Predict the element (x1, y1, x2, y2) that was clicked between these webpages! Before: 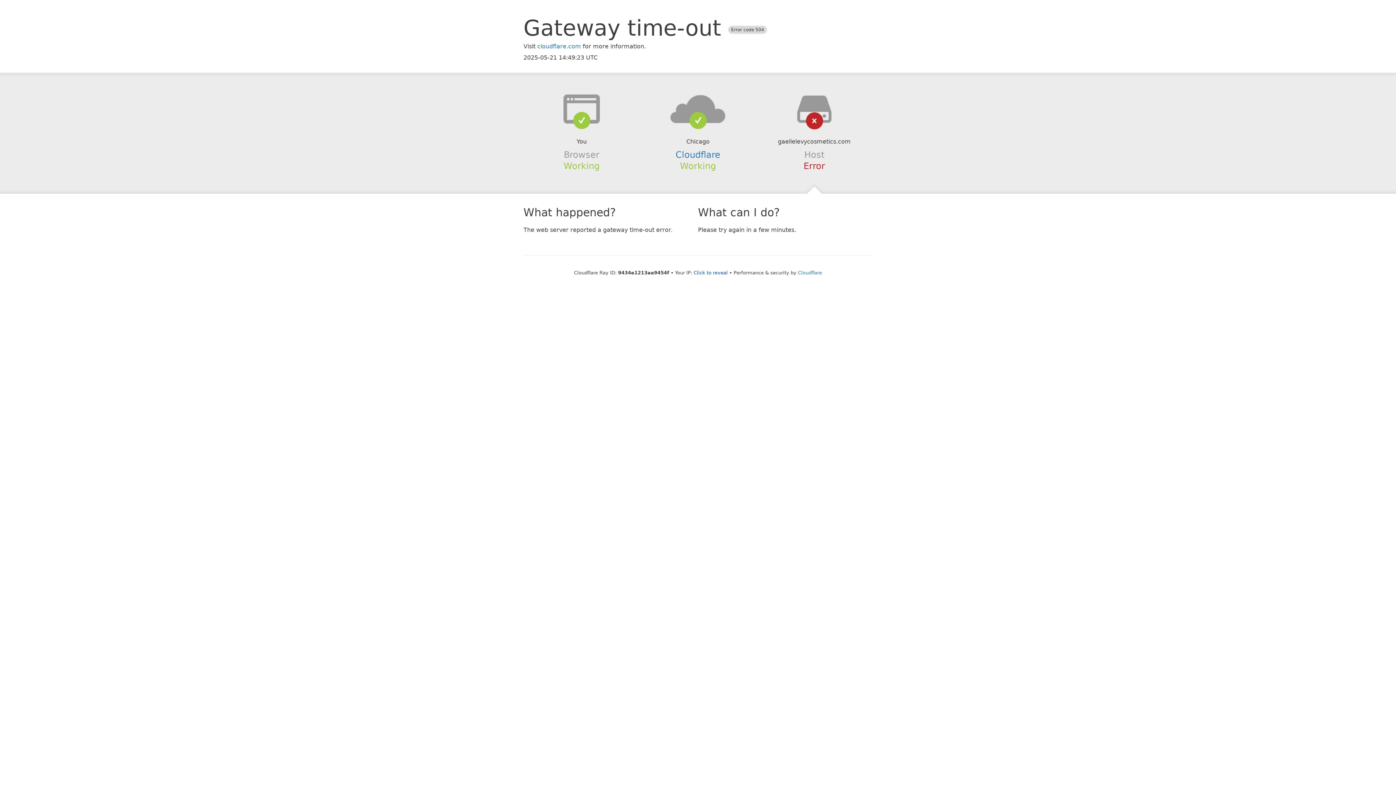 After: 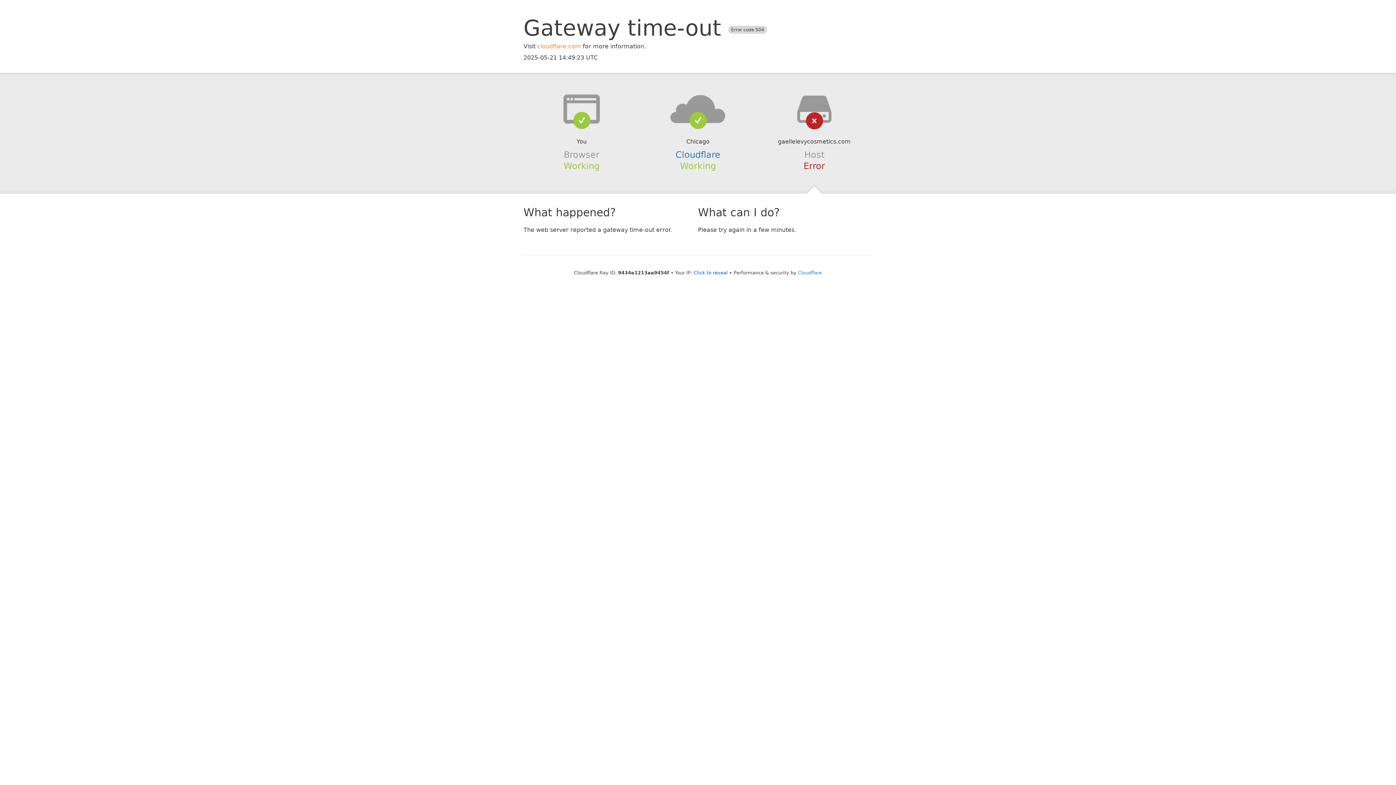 Action: label: cloudflare.com bbox: (537, 42, 581, 49)